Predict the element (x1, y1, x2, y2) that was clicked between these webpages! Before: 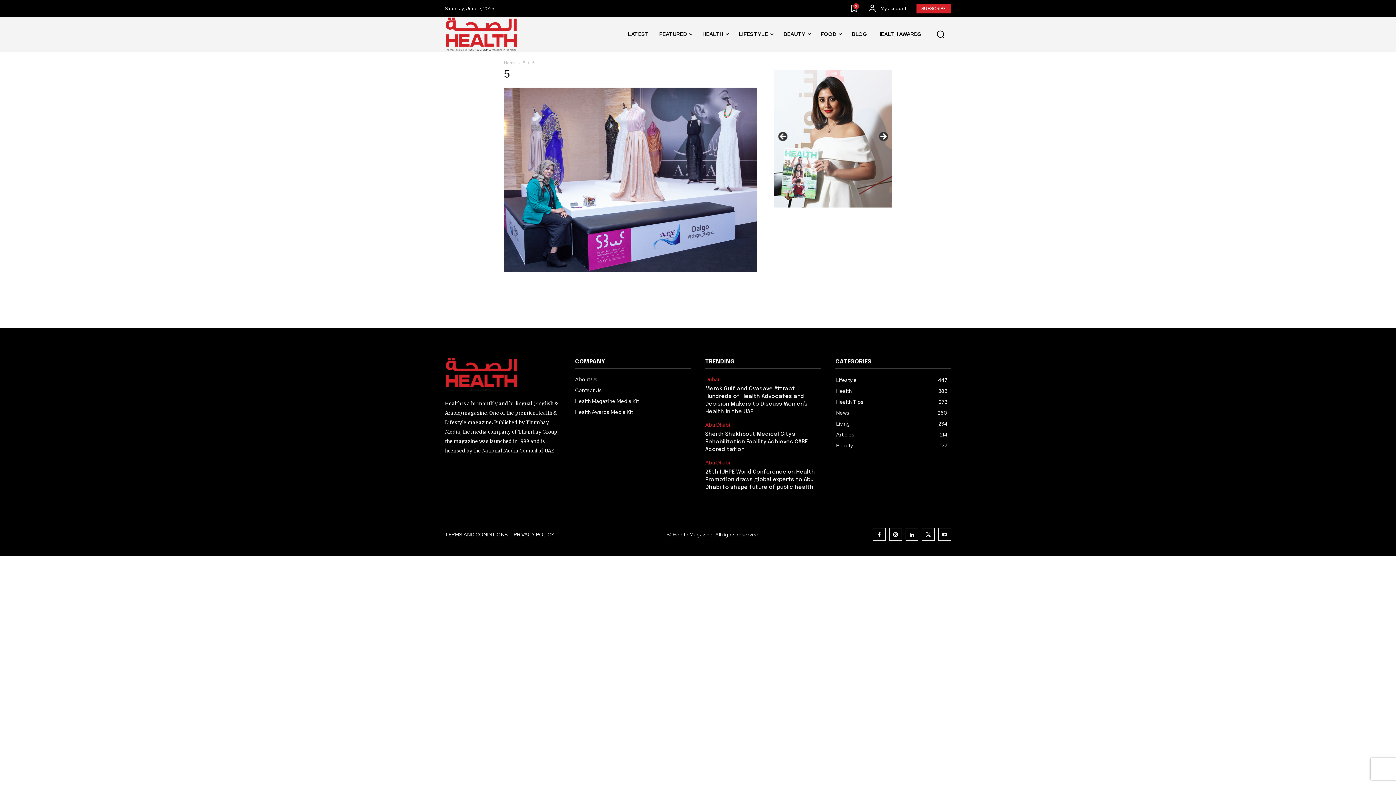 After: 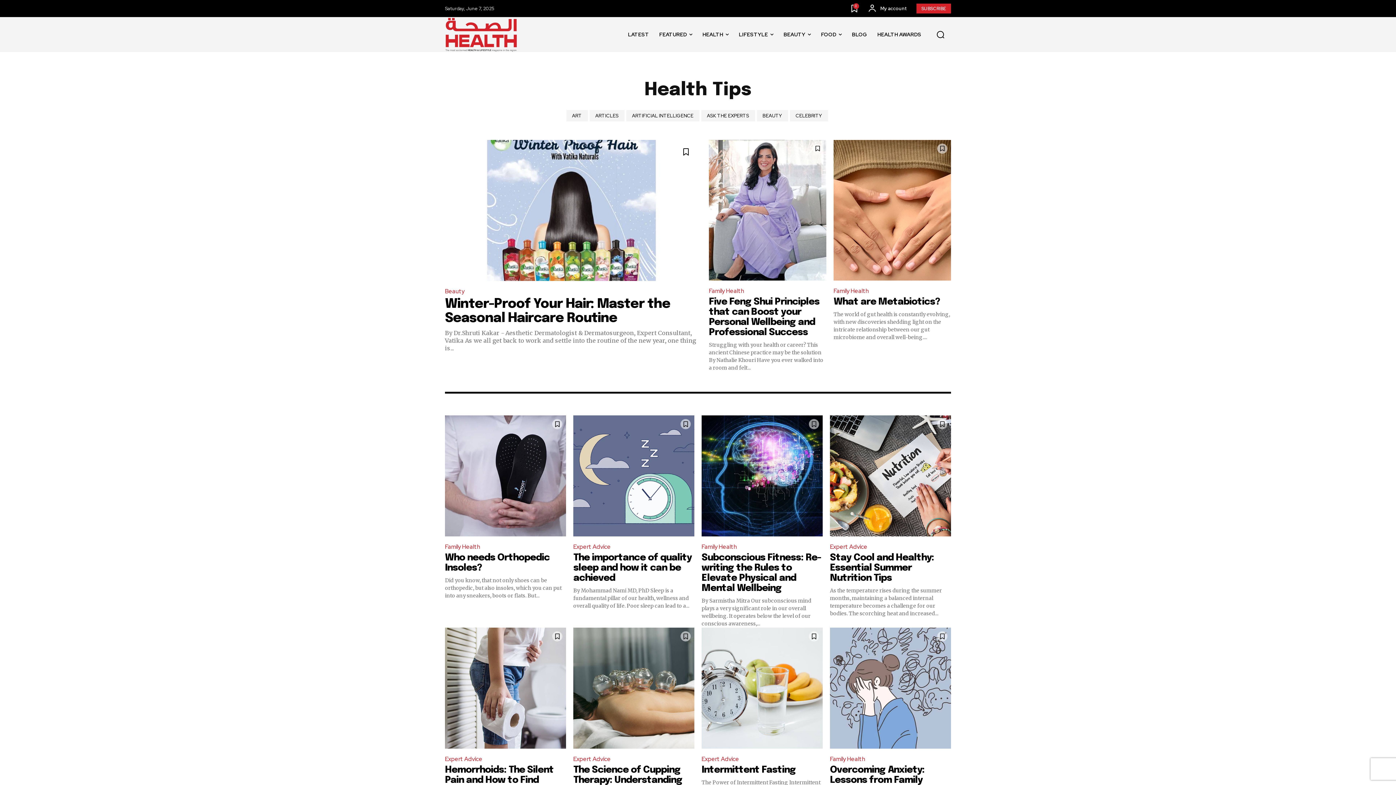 Action: bbox: (836, 398, 864, 405) label: Health Tips
273